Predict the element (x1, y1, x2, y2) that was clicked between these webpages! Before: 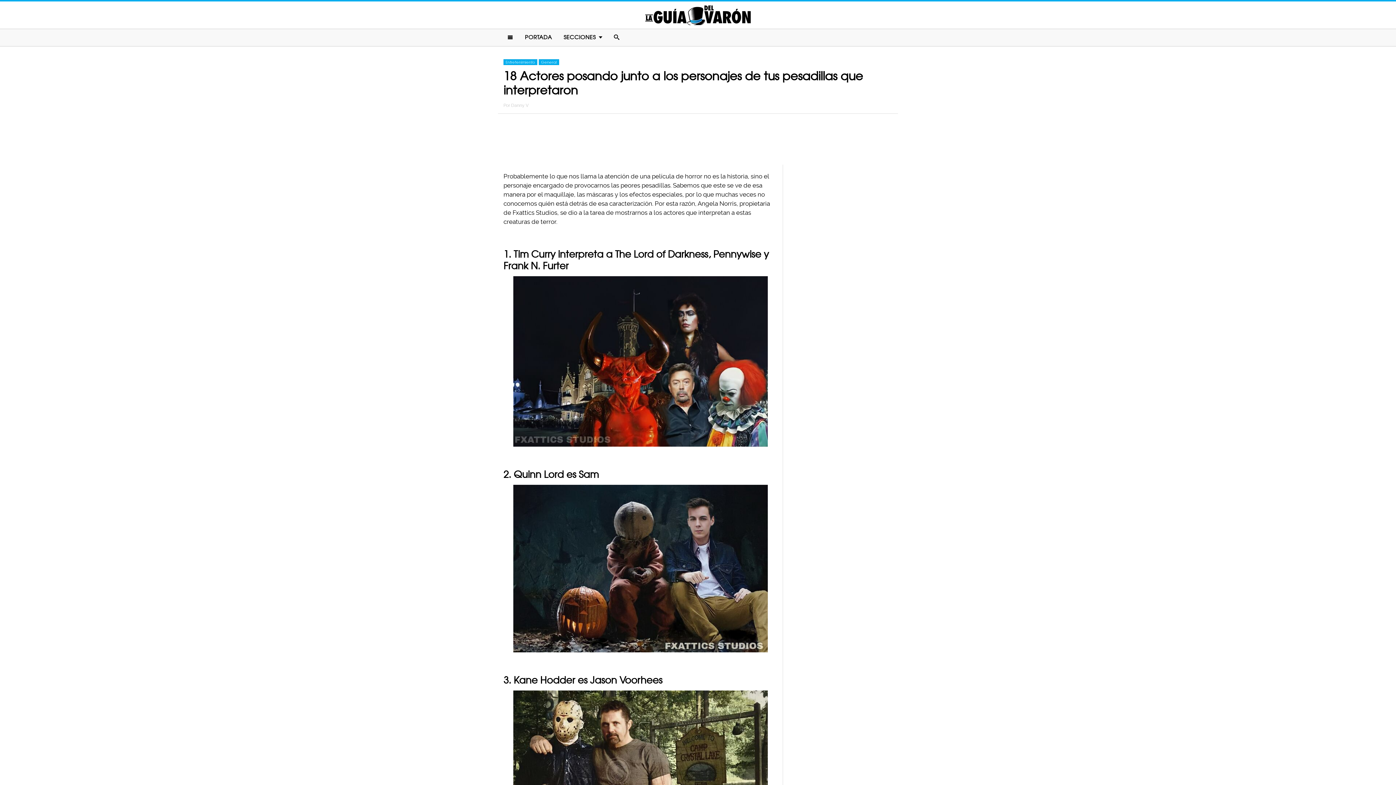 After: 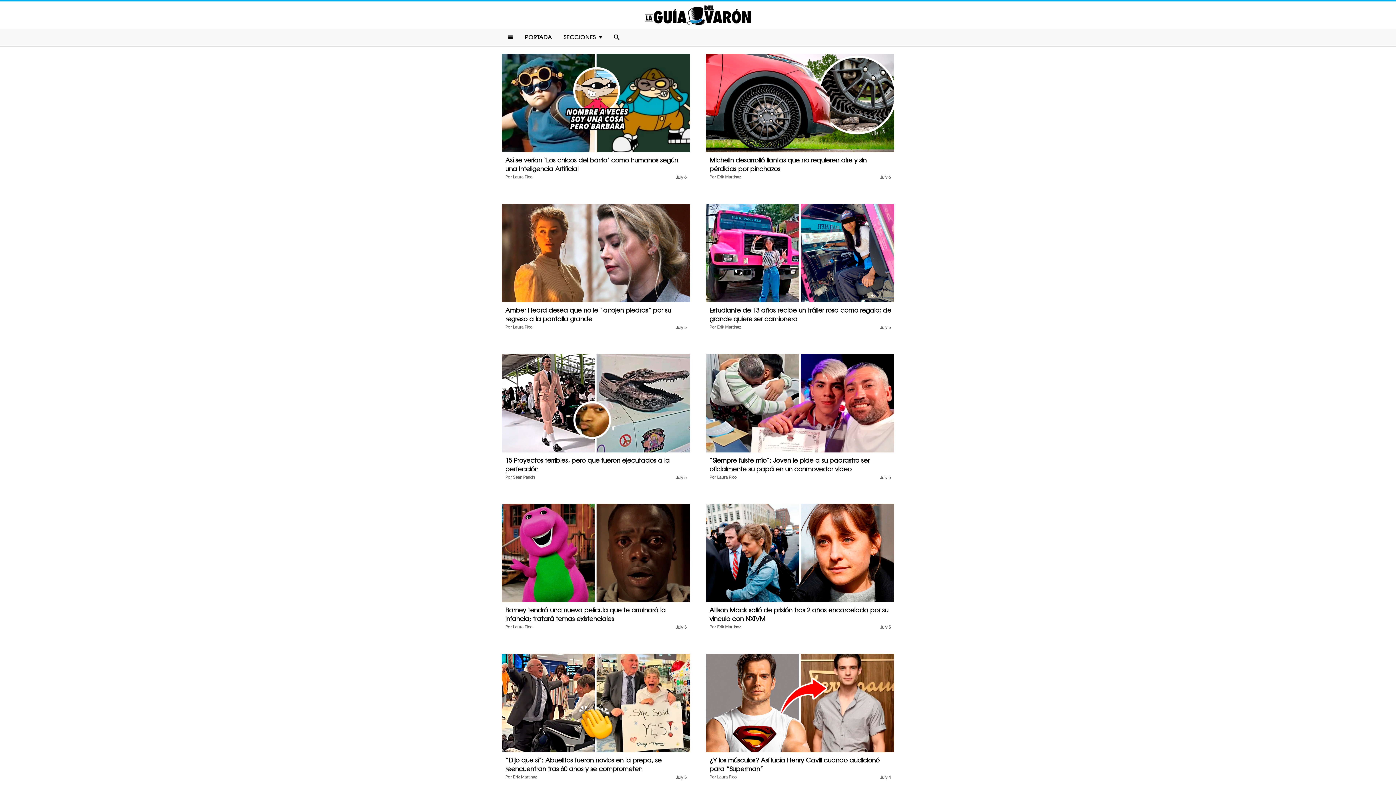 Action: label: La Guia Del Varon bbox: (645, 5, 750, 25)